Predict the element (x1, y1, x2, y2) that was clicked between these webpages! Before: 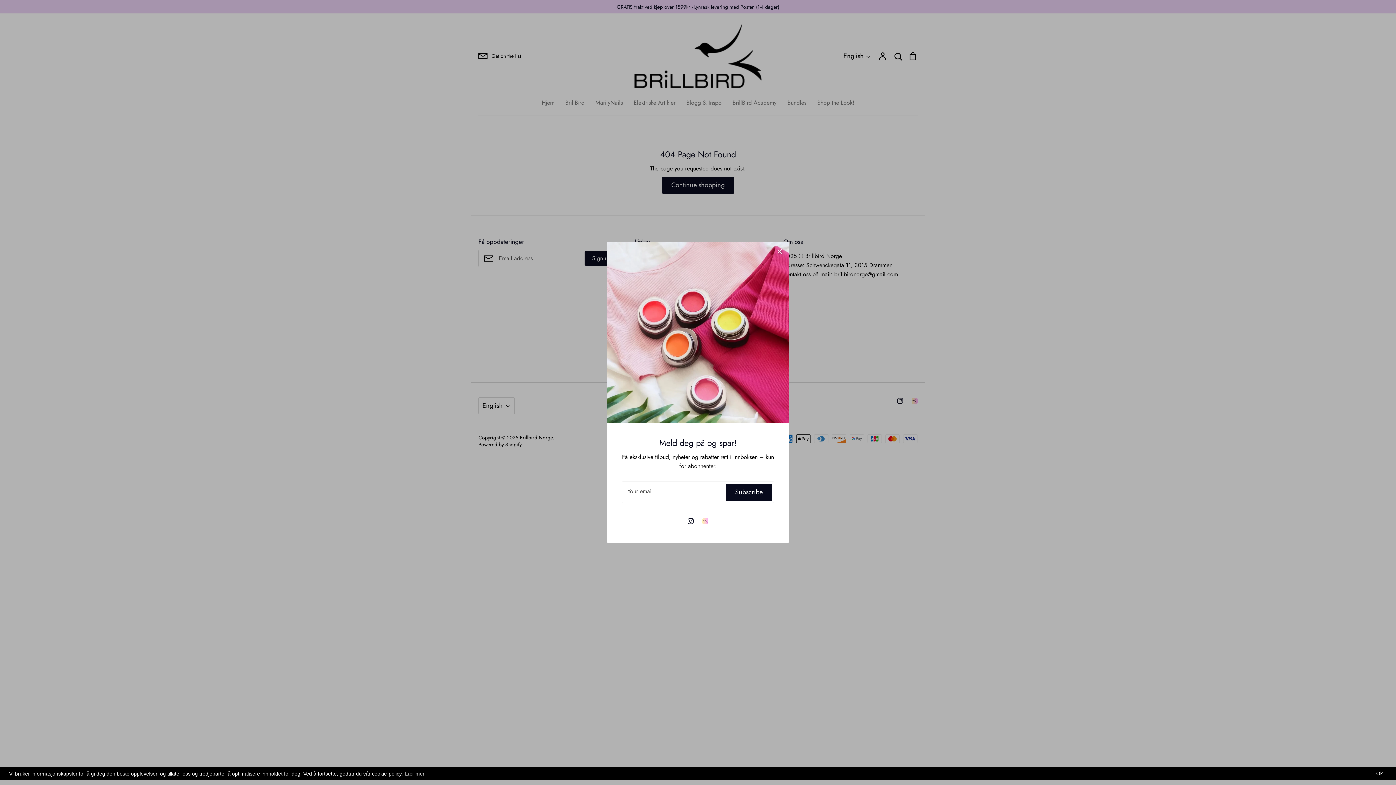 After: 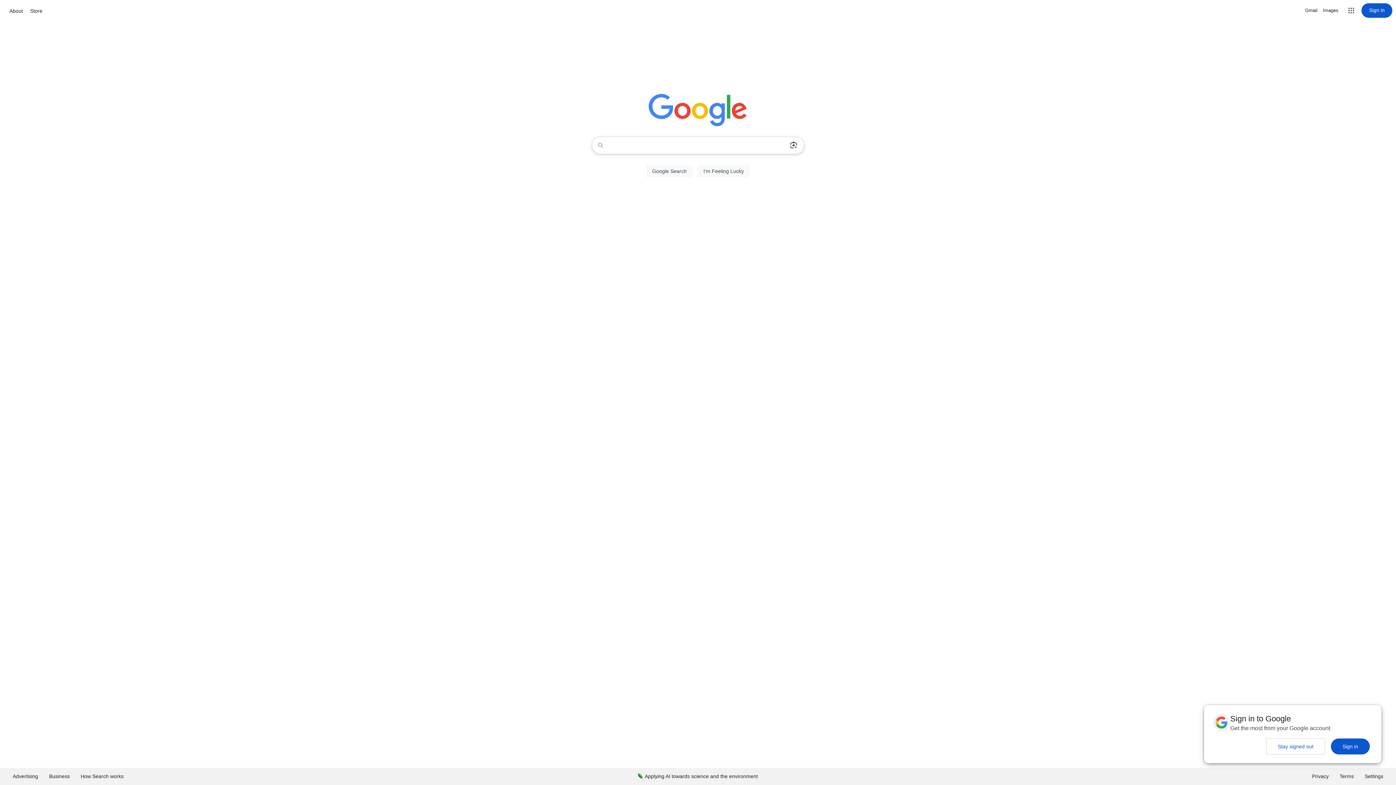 Action: label: Deny bbox: (1370, 773, 1370, 774)